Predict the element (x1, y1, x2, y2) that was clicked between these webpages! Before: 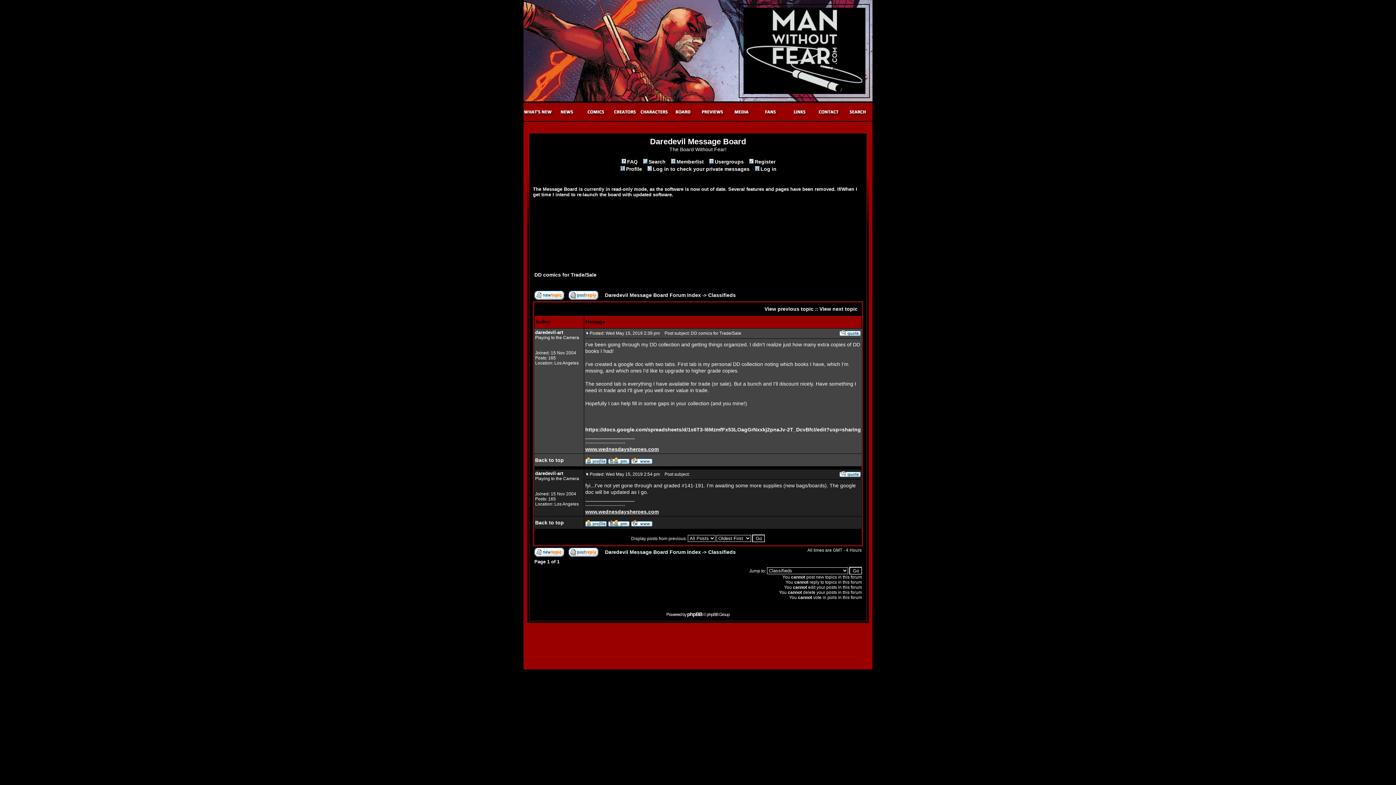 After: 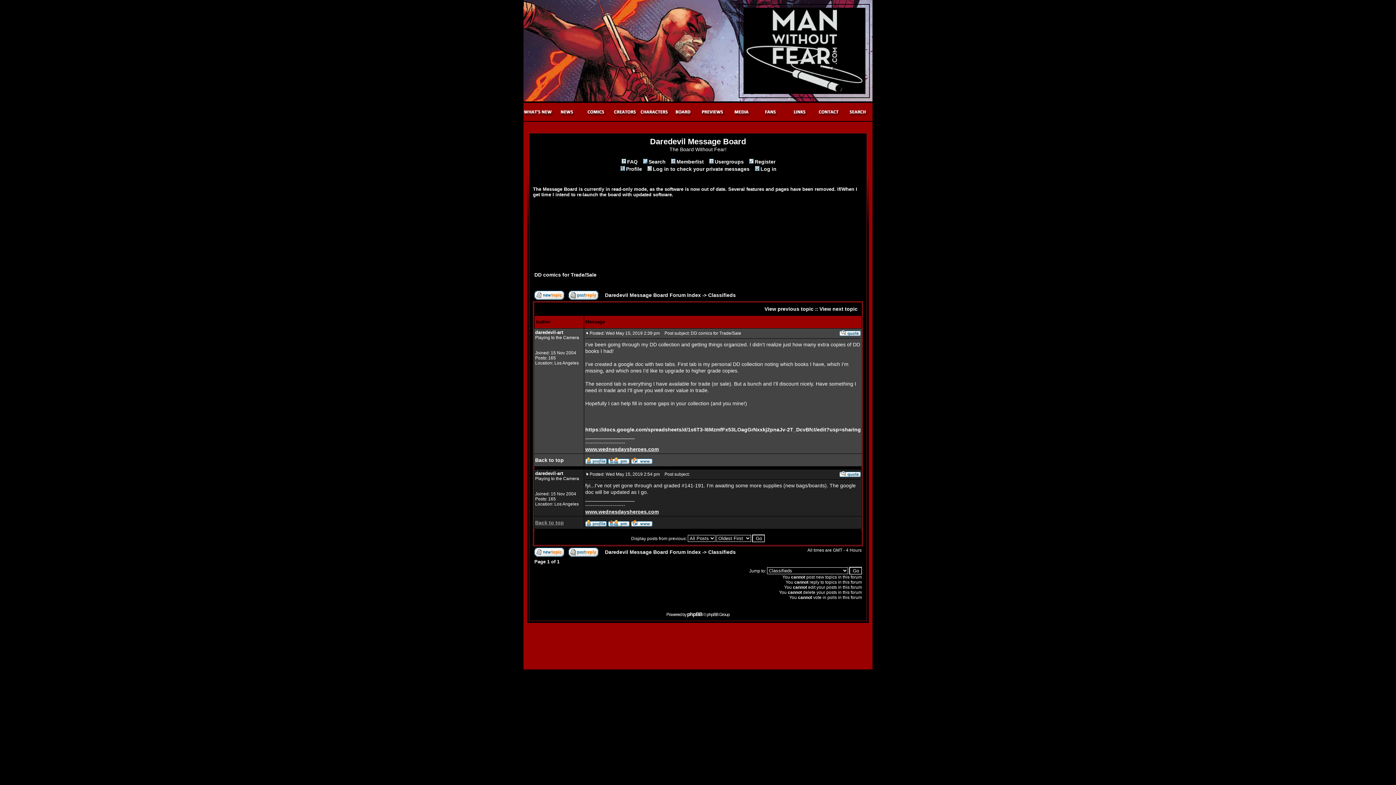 Action: bbox: (535, 519, 564, 525) label: Back to top